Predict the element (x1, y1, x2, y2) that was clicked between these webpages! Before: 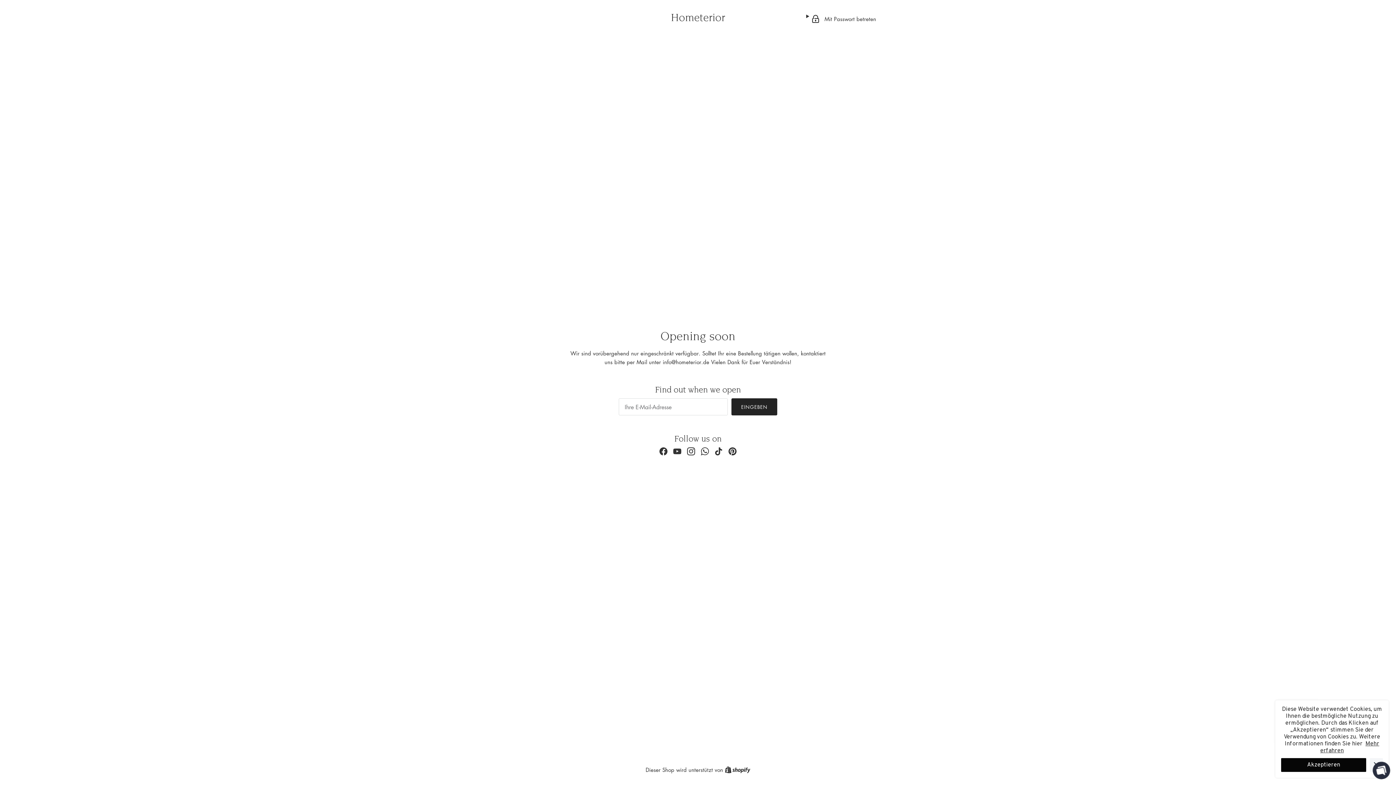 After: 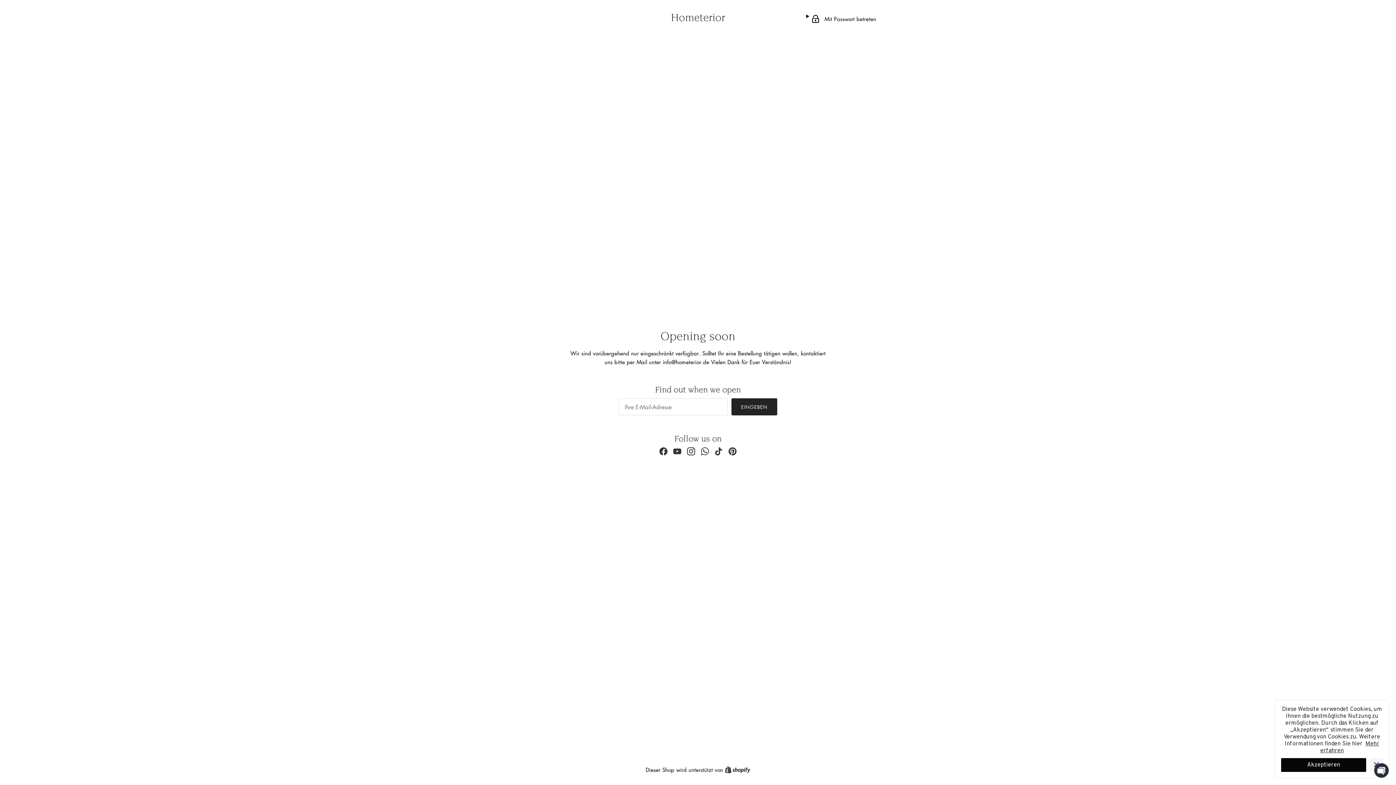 Action: label: WhatsApp bbox: (701, 447, 709, 455)